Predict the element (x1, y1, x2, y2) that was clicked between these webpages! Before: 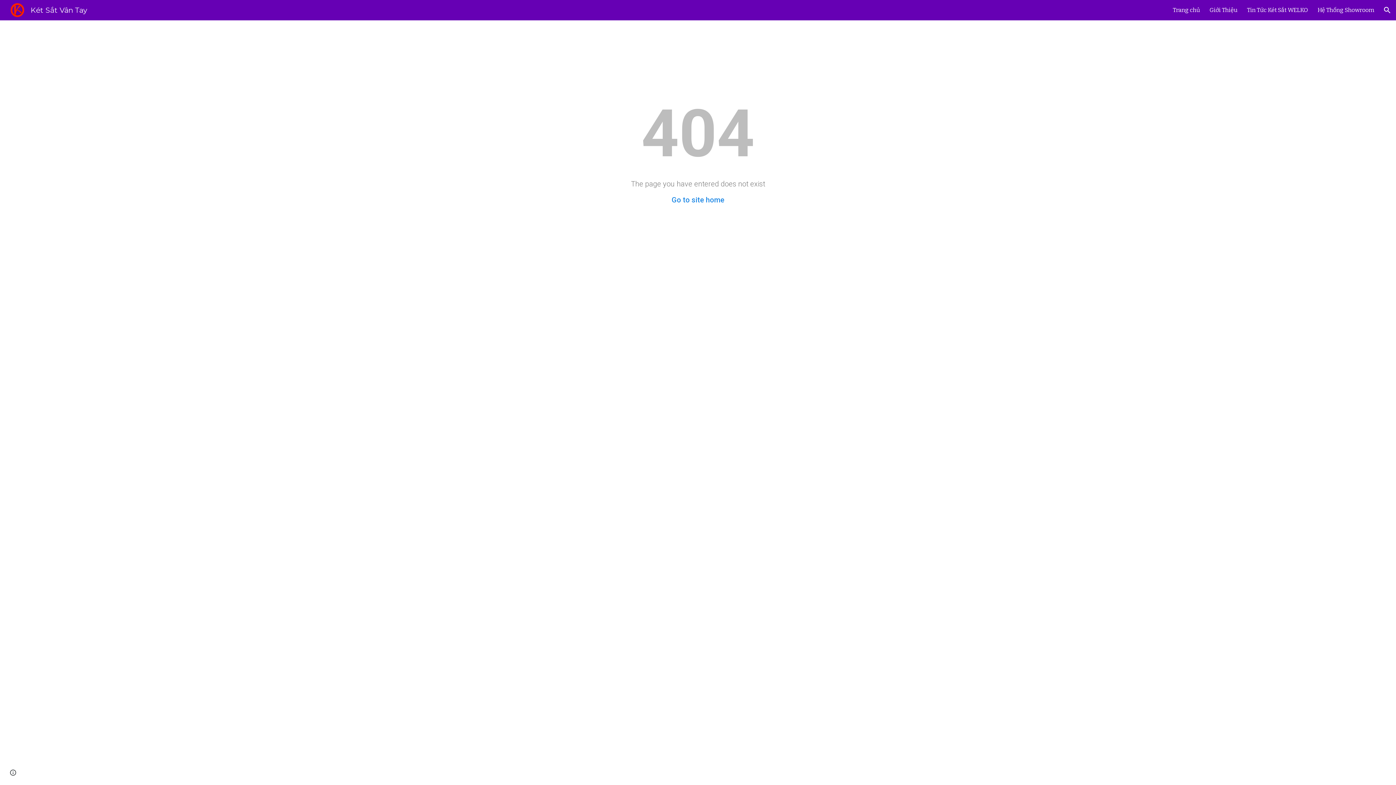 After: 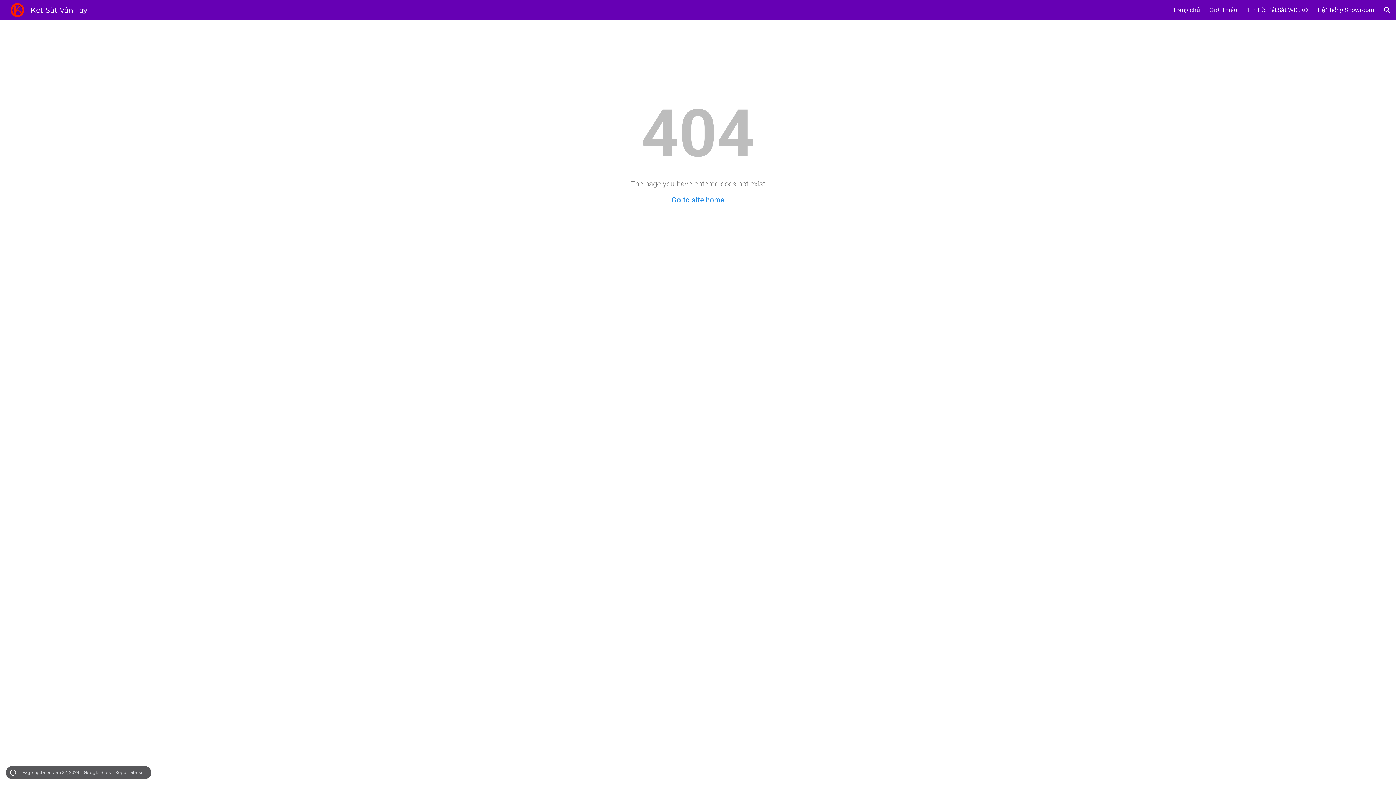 Action: bbox: (8, 768, 18, 778) label: Site actions